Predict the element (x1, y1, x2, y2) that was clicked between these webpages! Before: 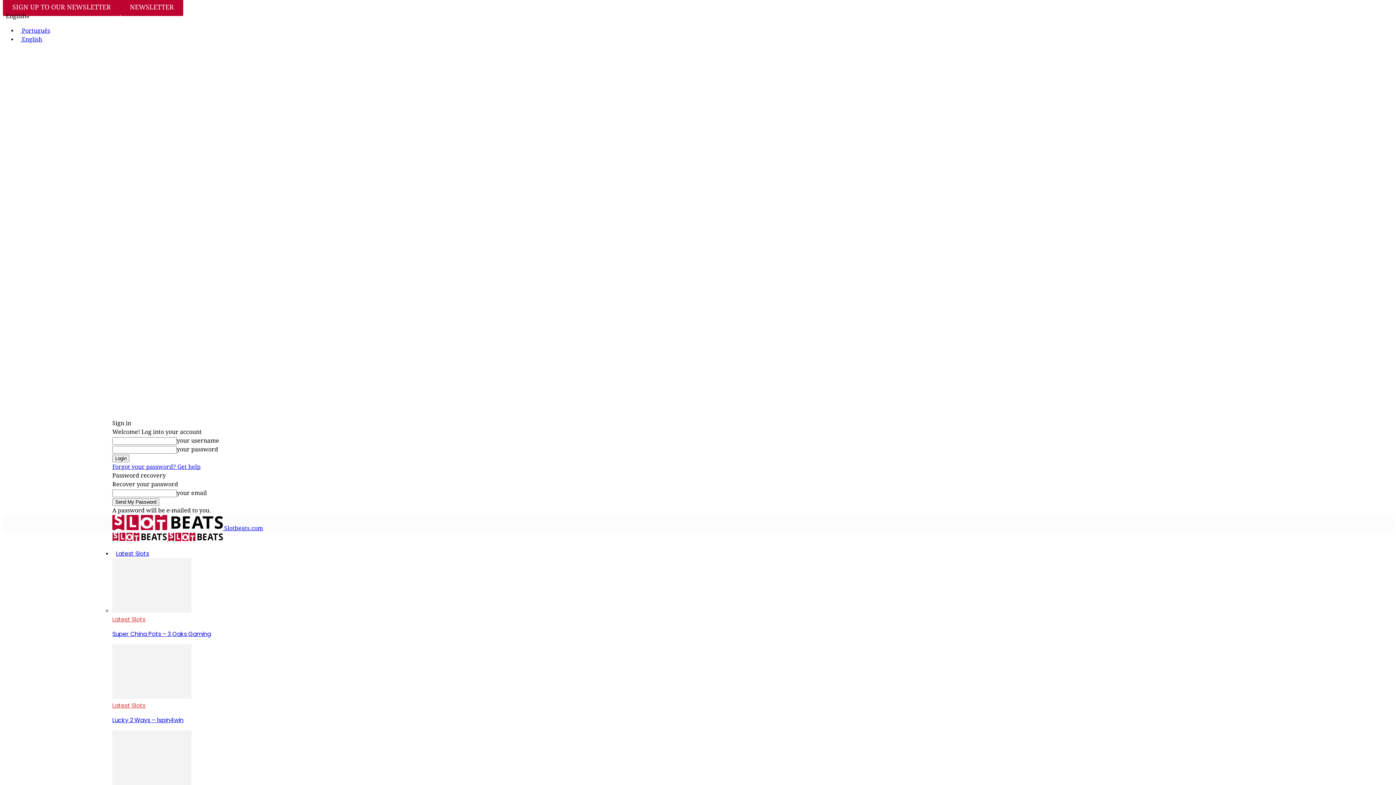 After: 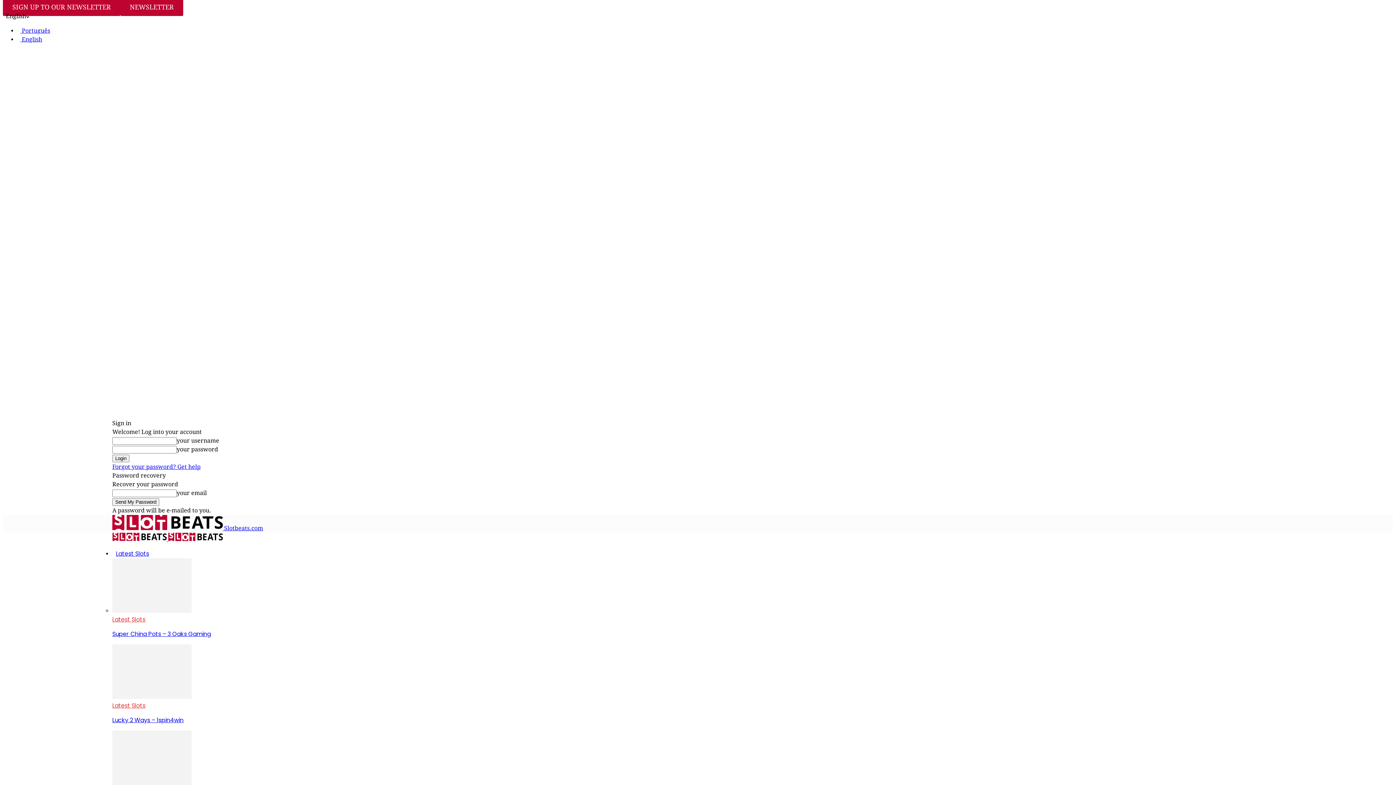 Action: bbox: (112, 607, 191, 614)